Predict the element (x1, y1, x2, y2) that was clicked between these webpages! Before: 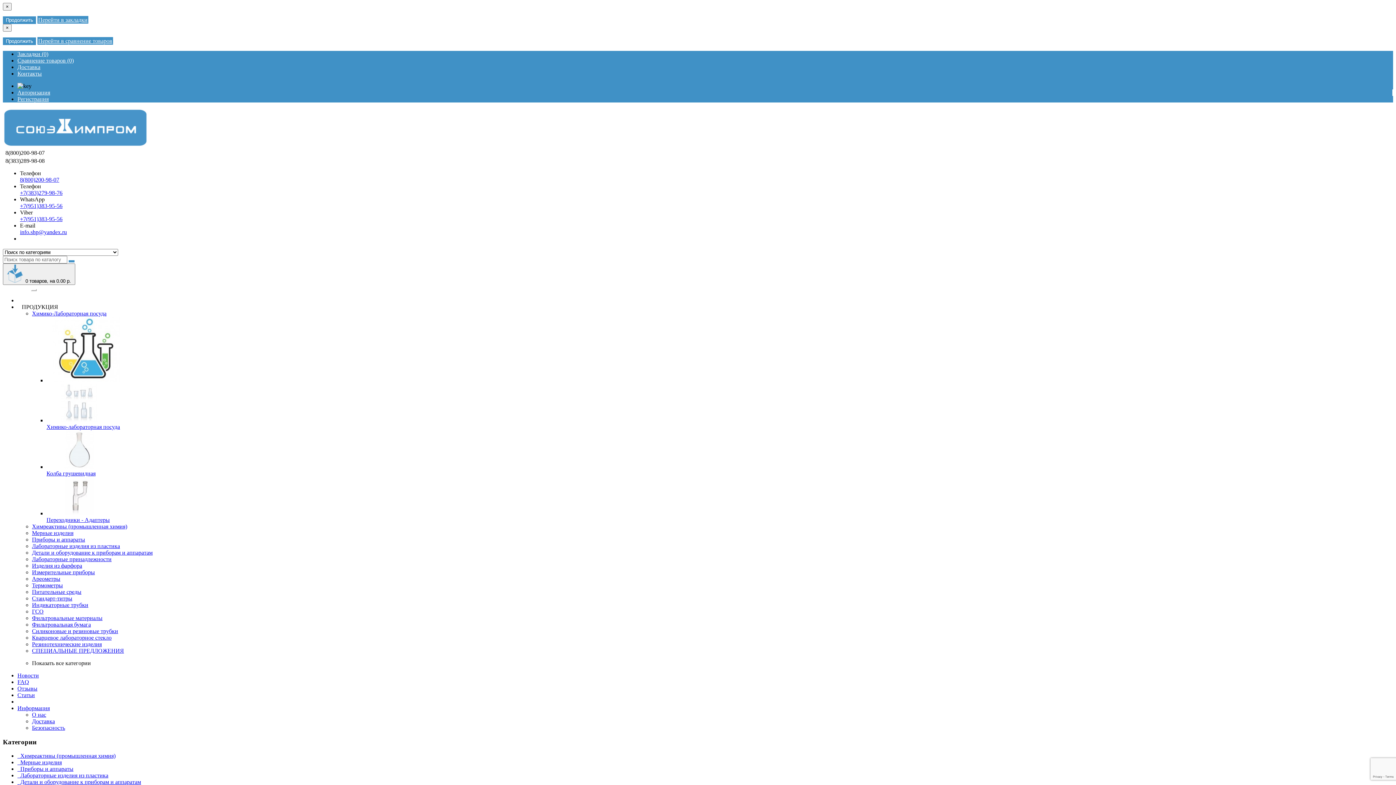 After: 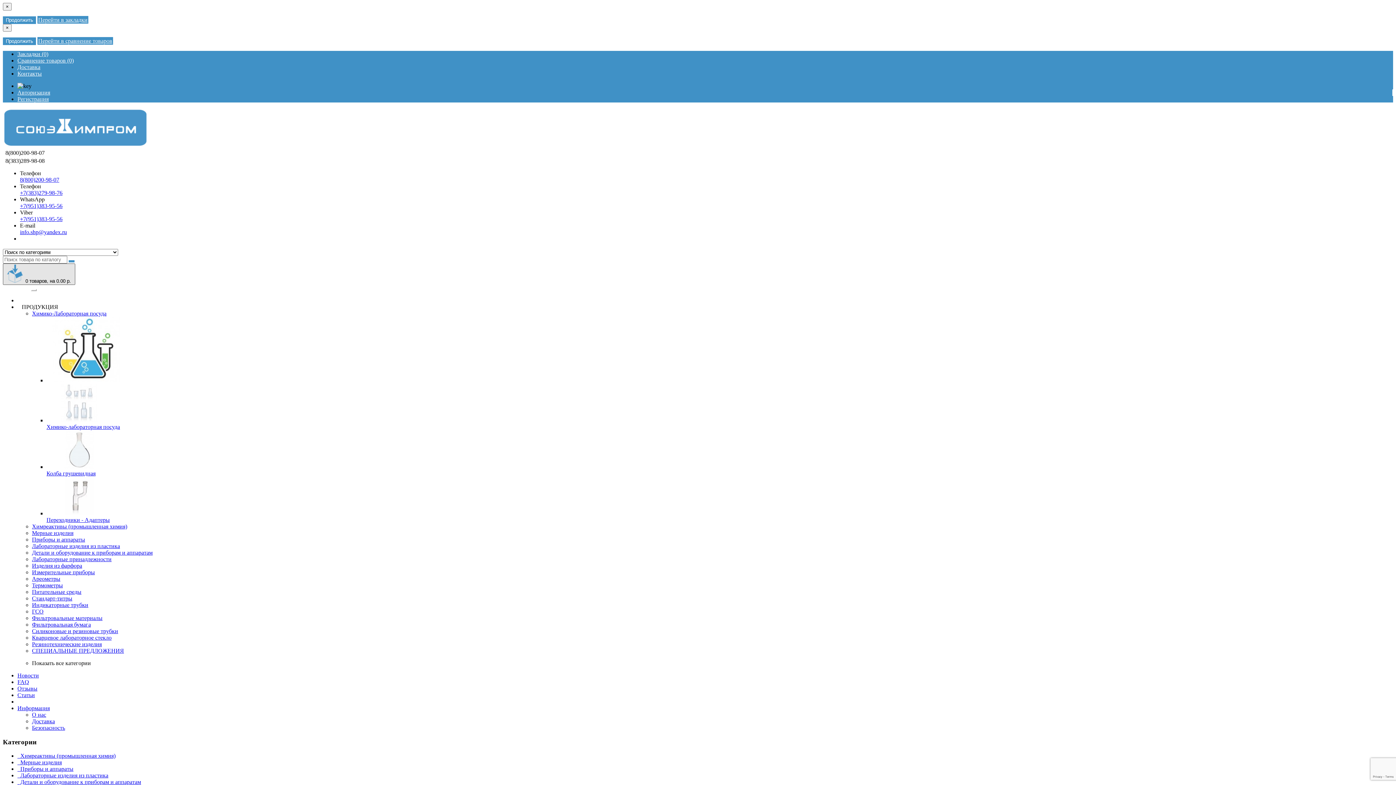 Action: label:  0 товаров, на 0.00 р.  bbox: (2, 263, 75, 285)